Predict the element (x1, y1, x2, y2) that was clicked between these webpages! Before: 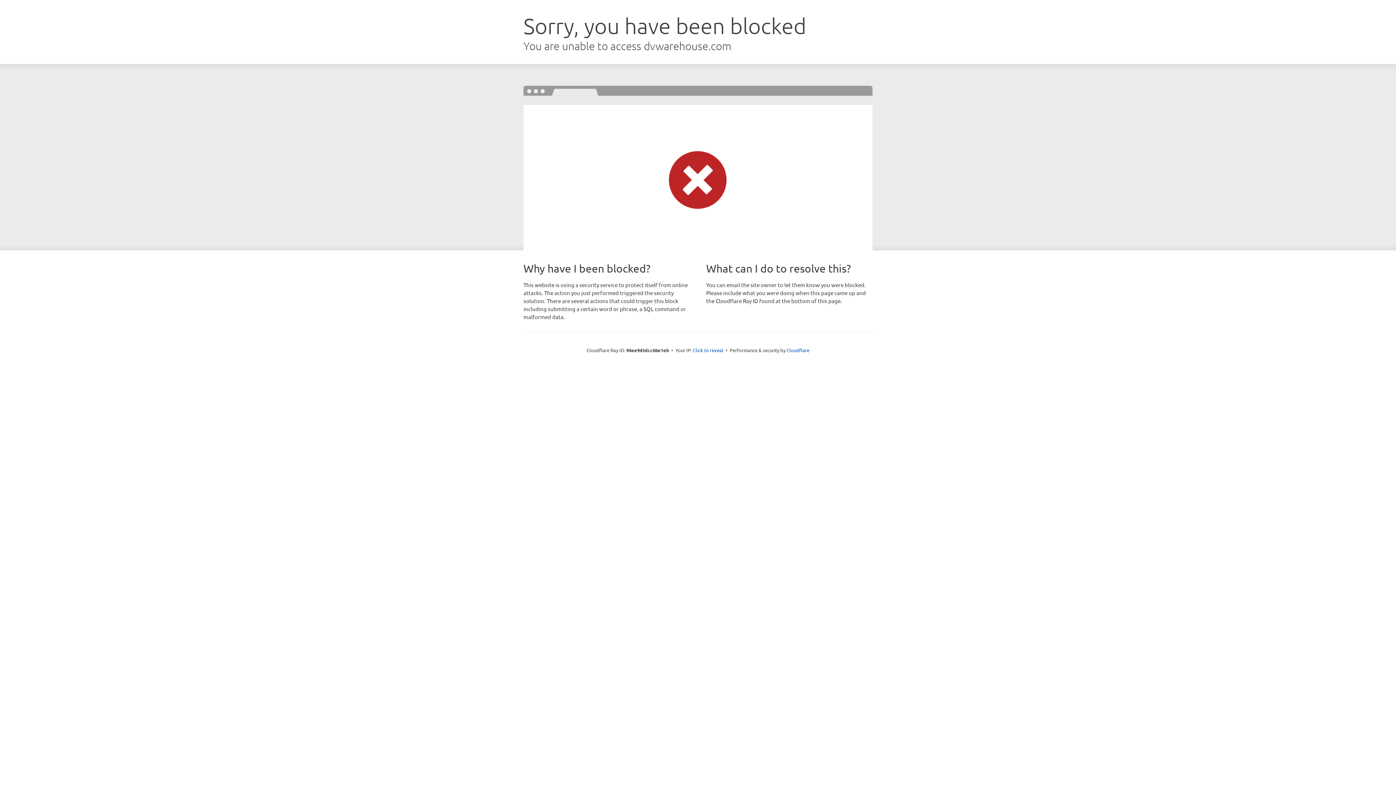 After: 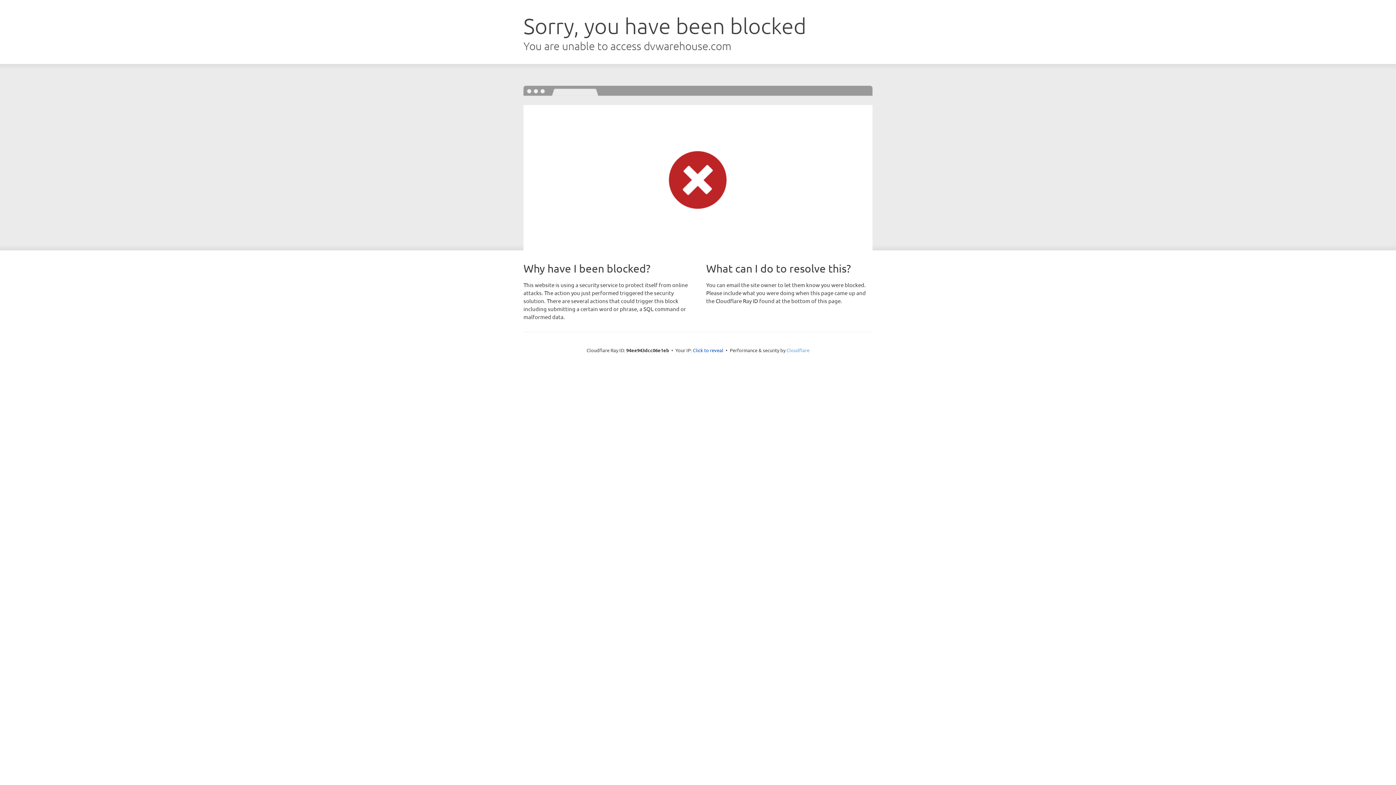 Action: label: Cloudflare bbox: (786, 347, 809, 353)